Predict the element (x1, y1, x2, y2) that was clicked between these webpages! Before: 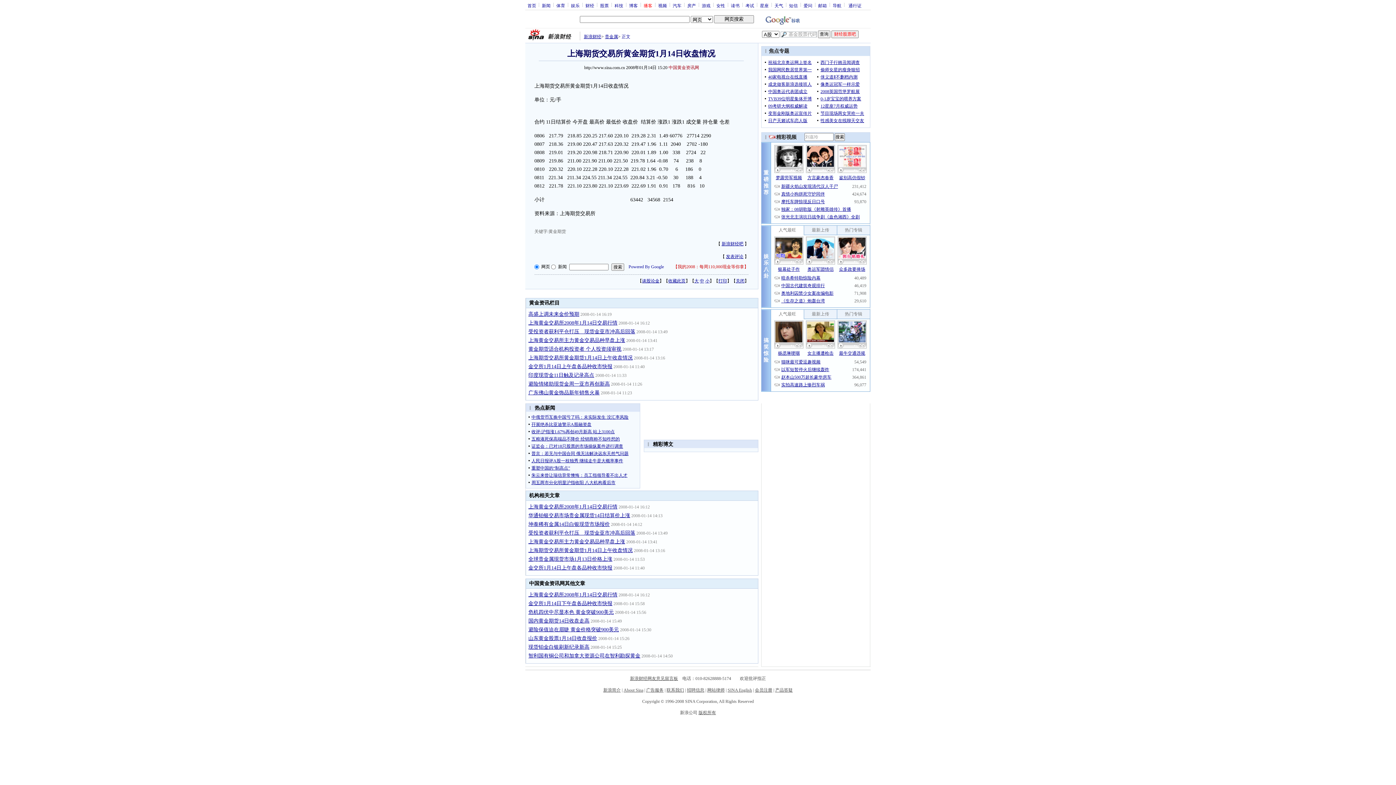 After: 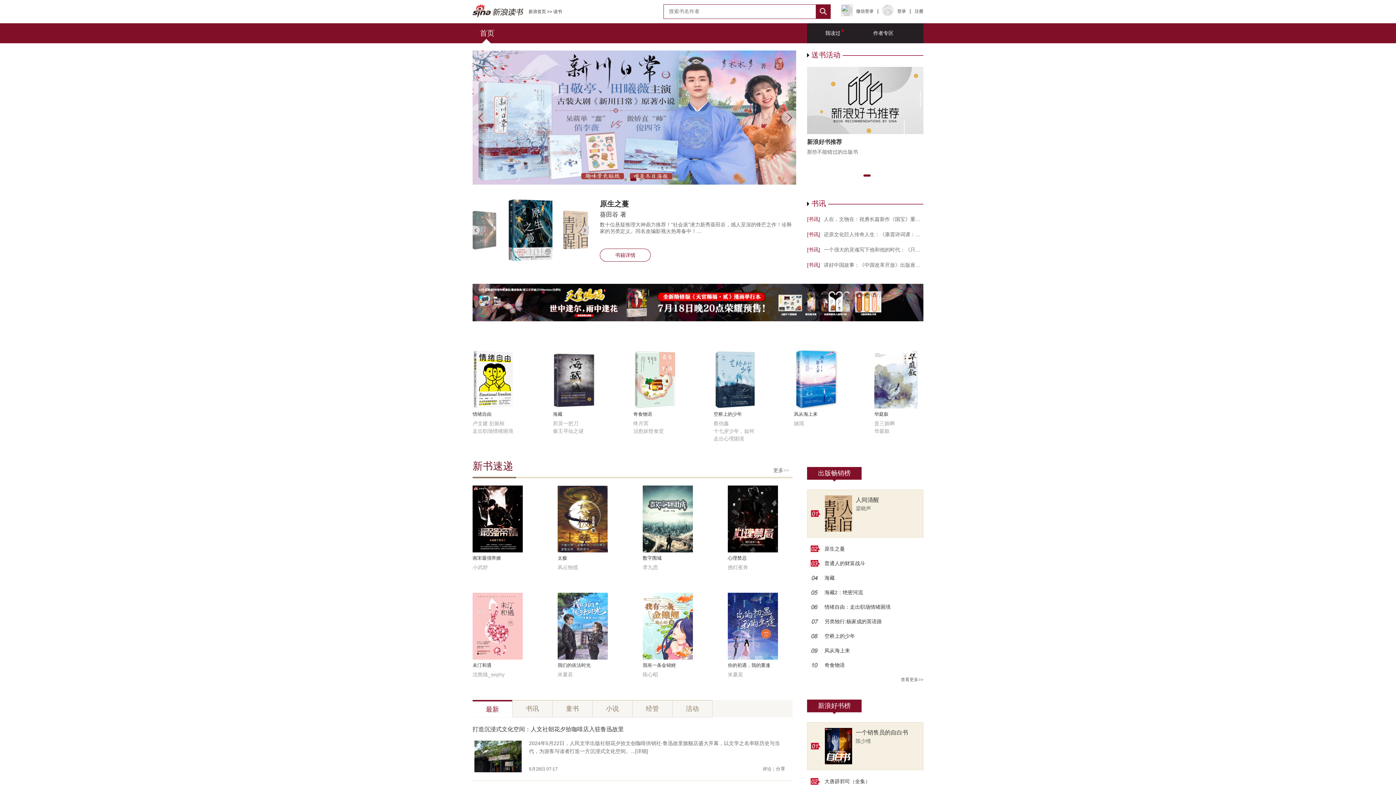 Action: bbox: (728, 2, 742, 7) label: 读书